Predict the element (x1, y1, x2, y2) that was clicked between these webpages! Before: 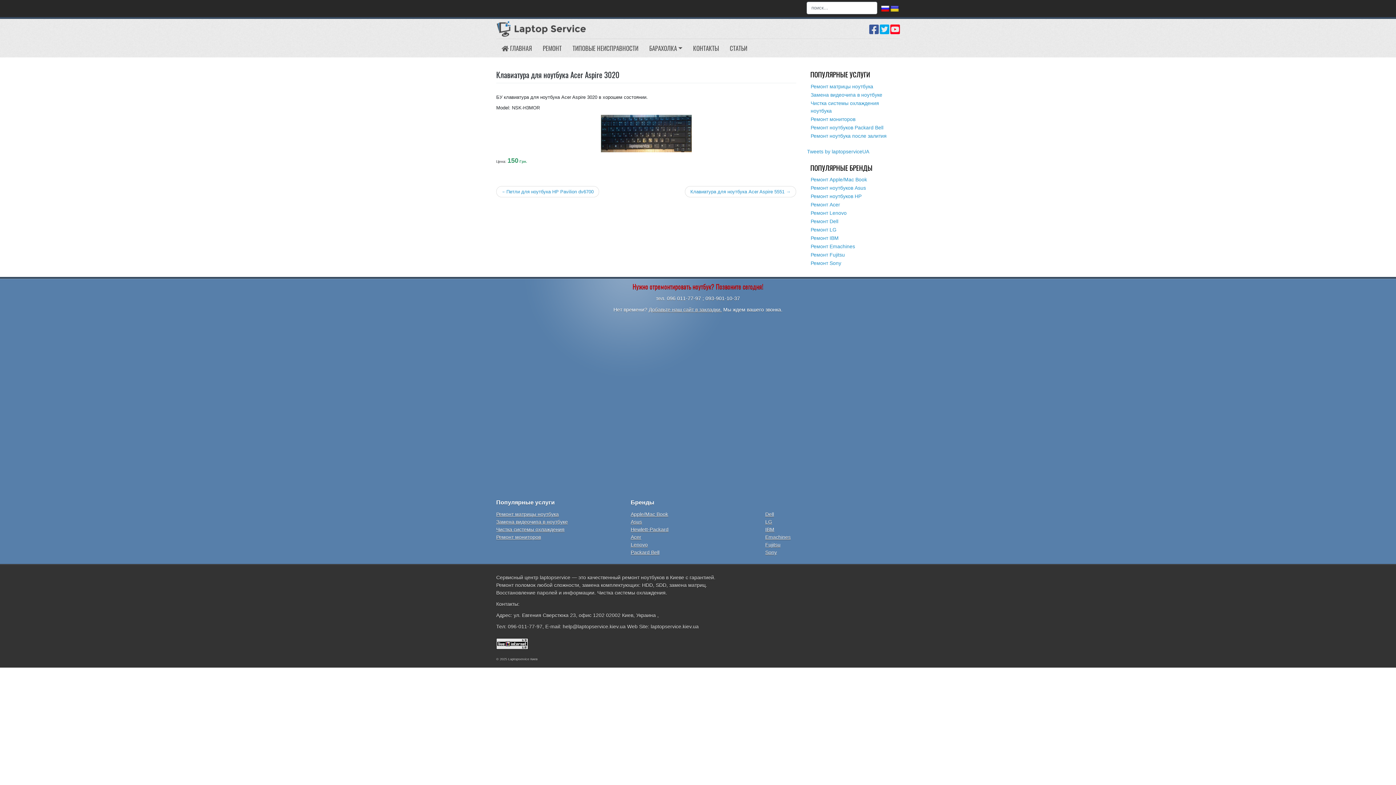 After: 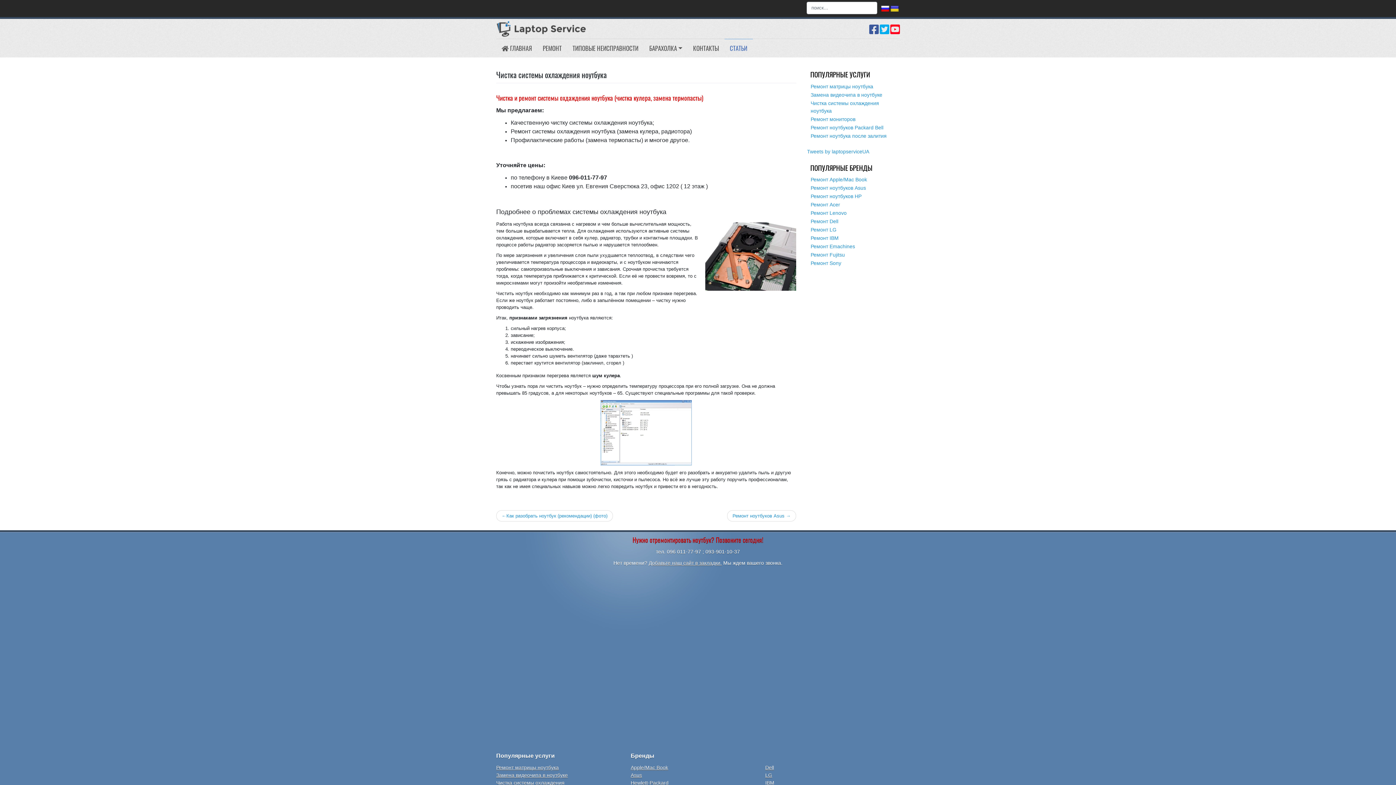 Action: bbox: (807, 99, 900, 115) label: Чистка системы охлаждения ноутбука